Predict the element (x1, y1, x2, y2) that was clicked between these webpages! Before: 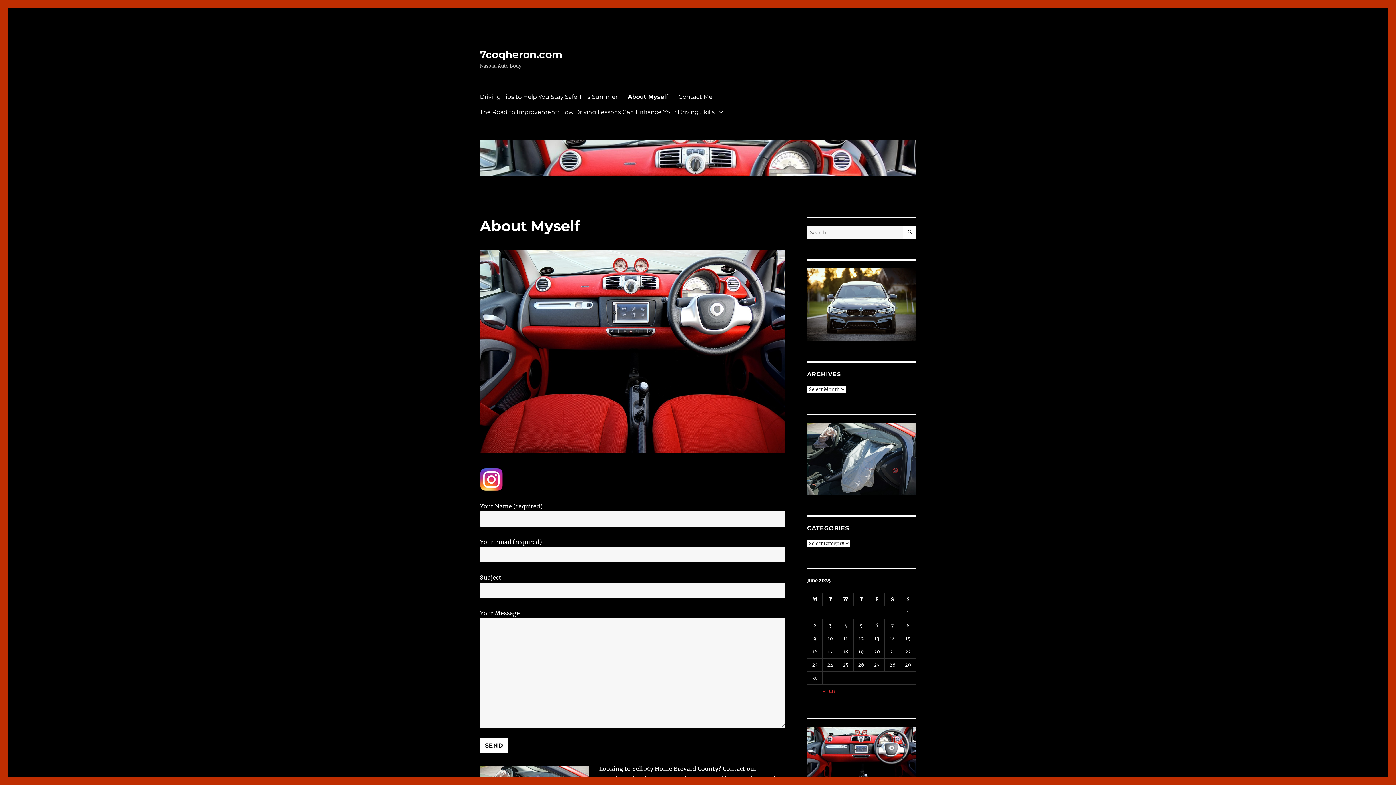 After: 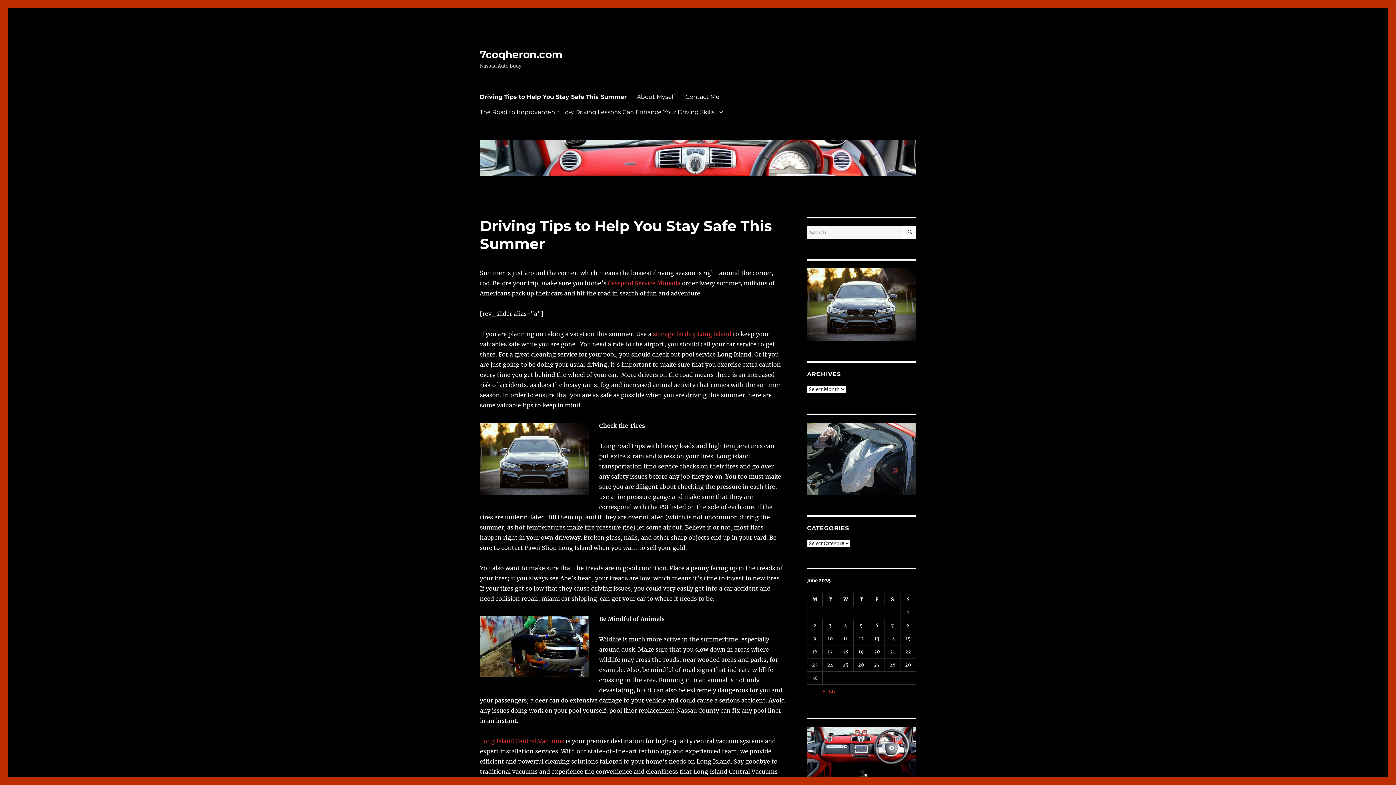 Action: bbox: (480, 140, 916, 176)